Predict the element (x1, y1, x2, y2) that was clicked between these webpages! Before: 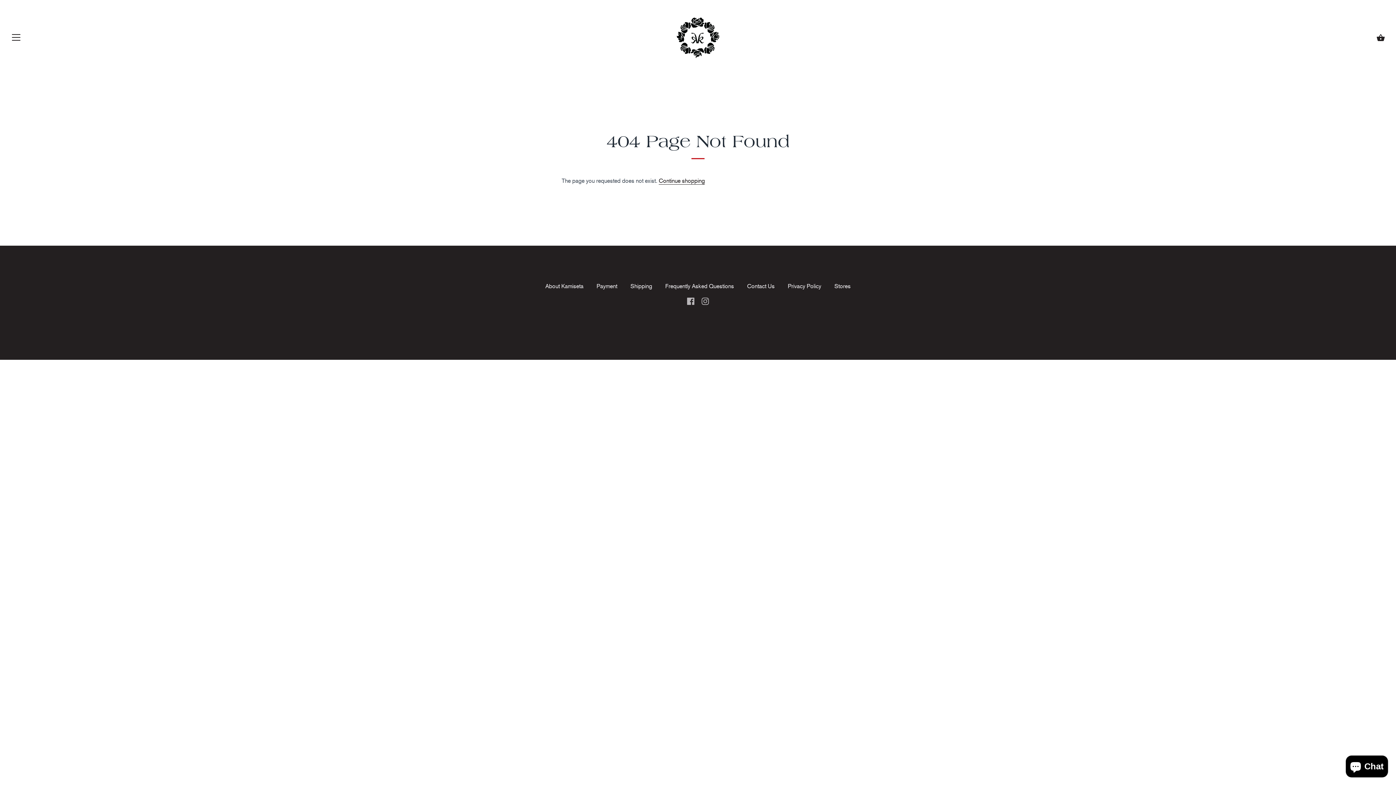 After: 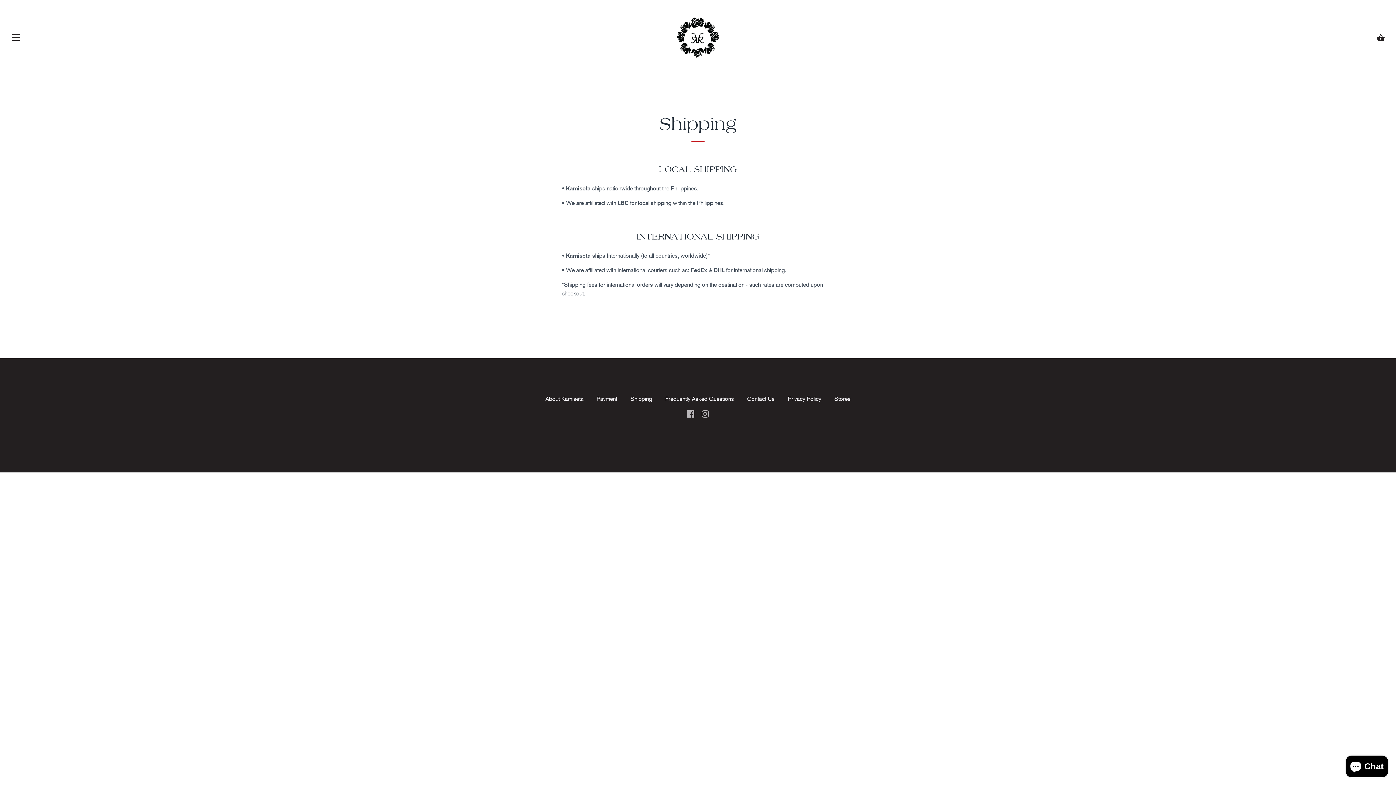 Action: label: Shipping bbox: (630, 282, 652, 289)